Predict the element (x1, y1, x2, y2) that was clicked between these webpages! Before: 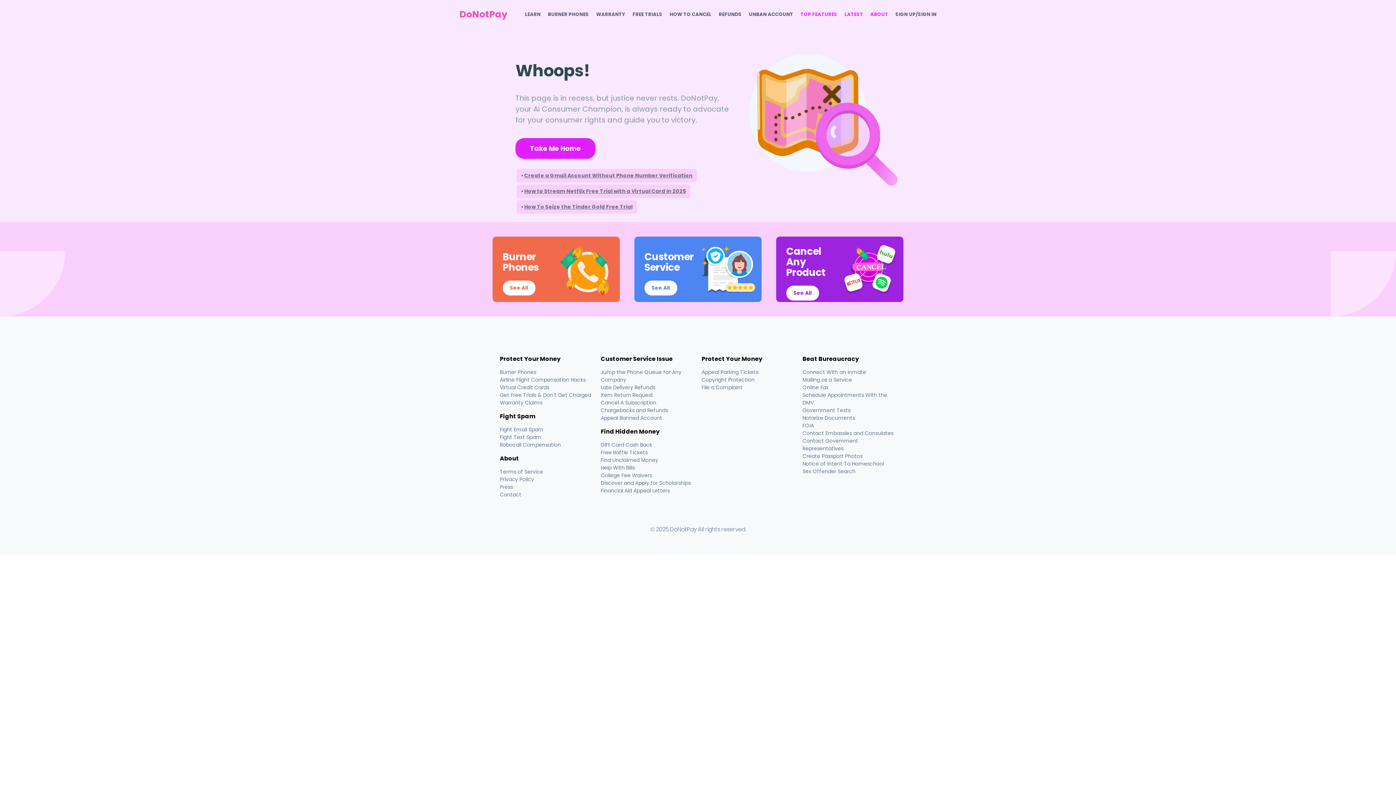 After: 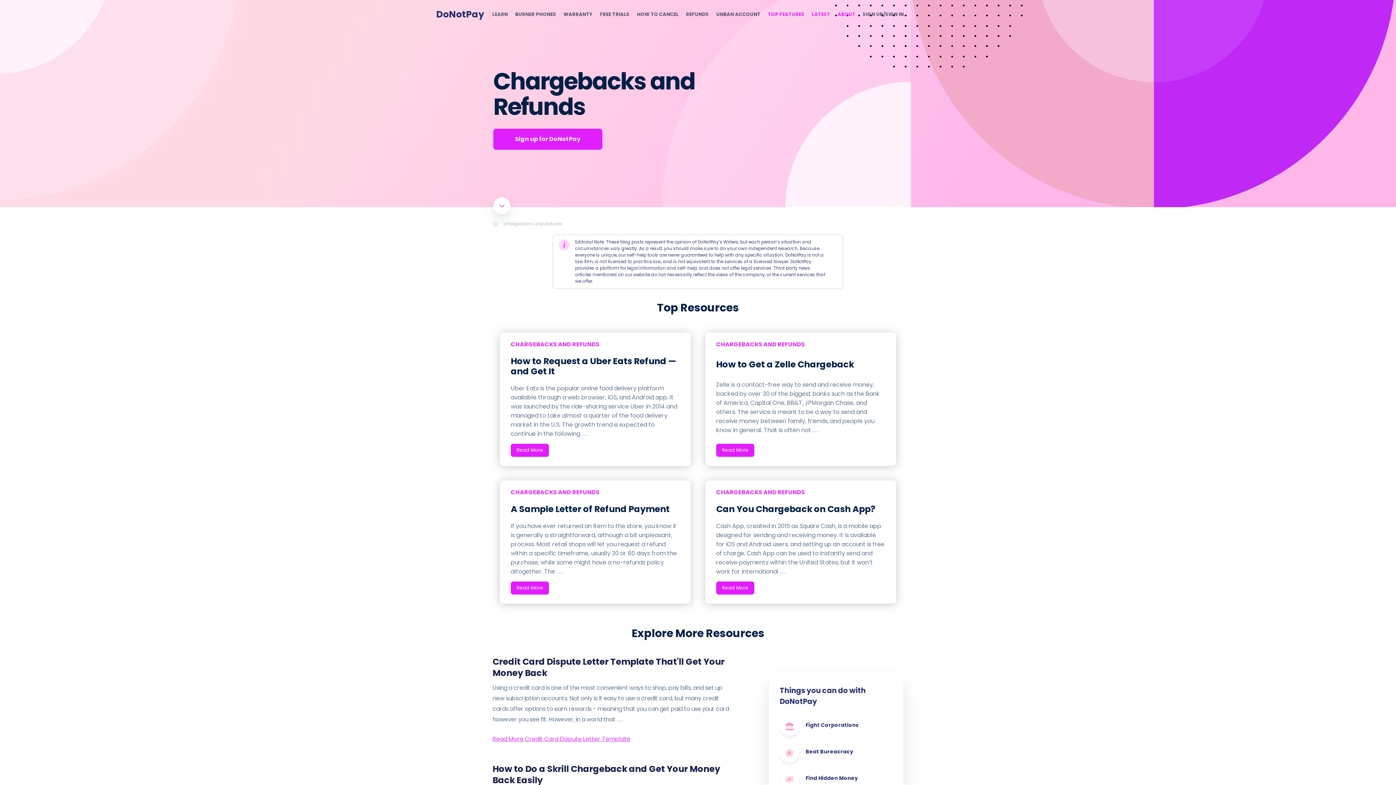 Action: bbox: (718, 10, 741, 18) label: REFUNDS